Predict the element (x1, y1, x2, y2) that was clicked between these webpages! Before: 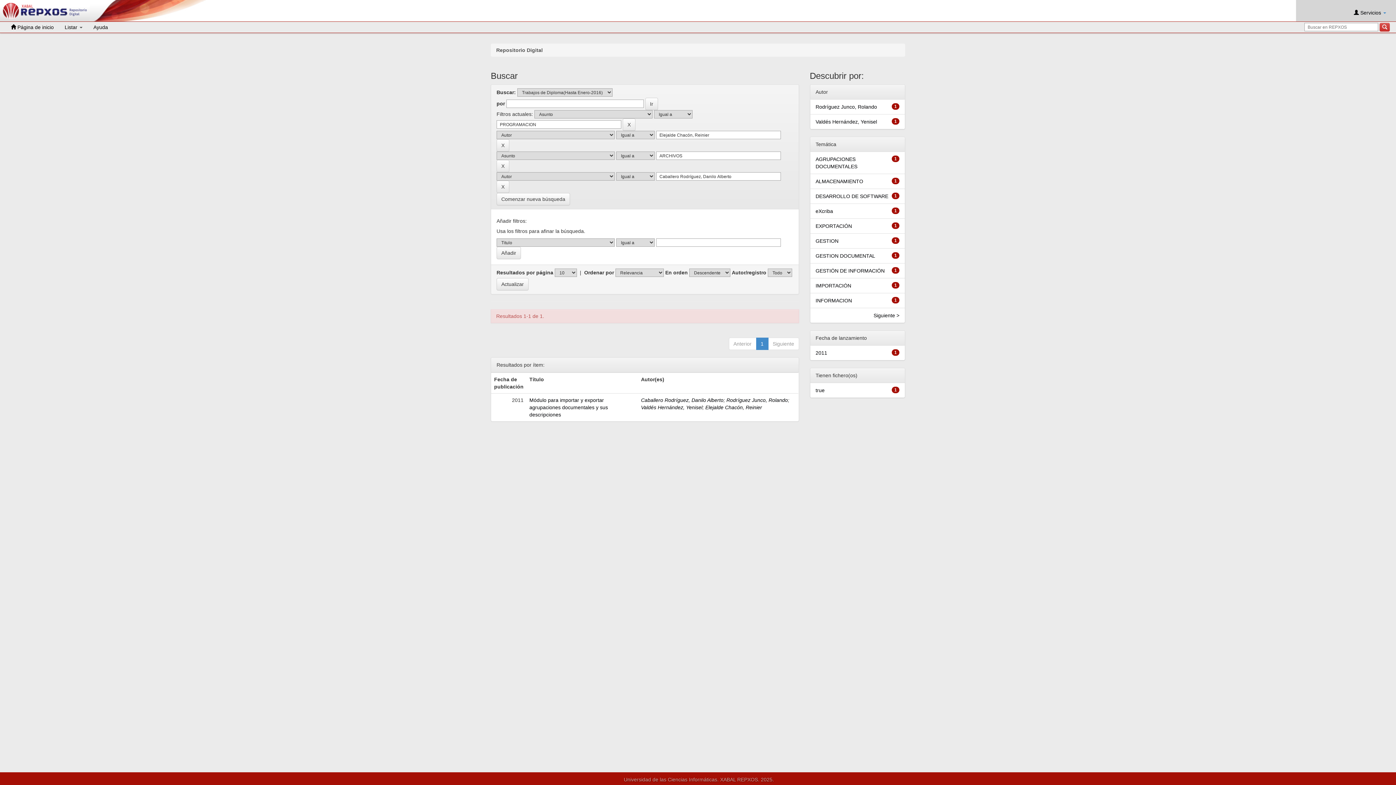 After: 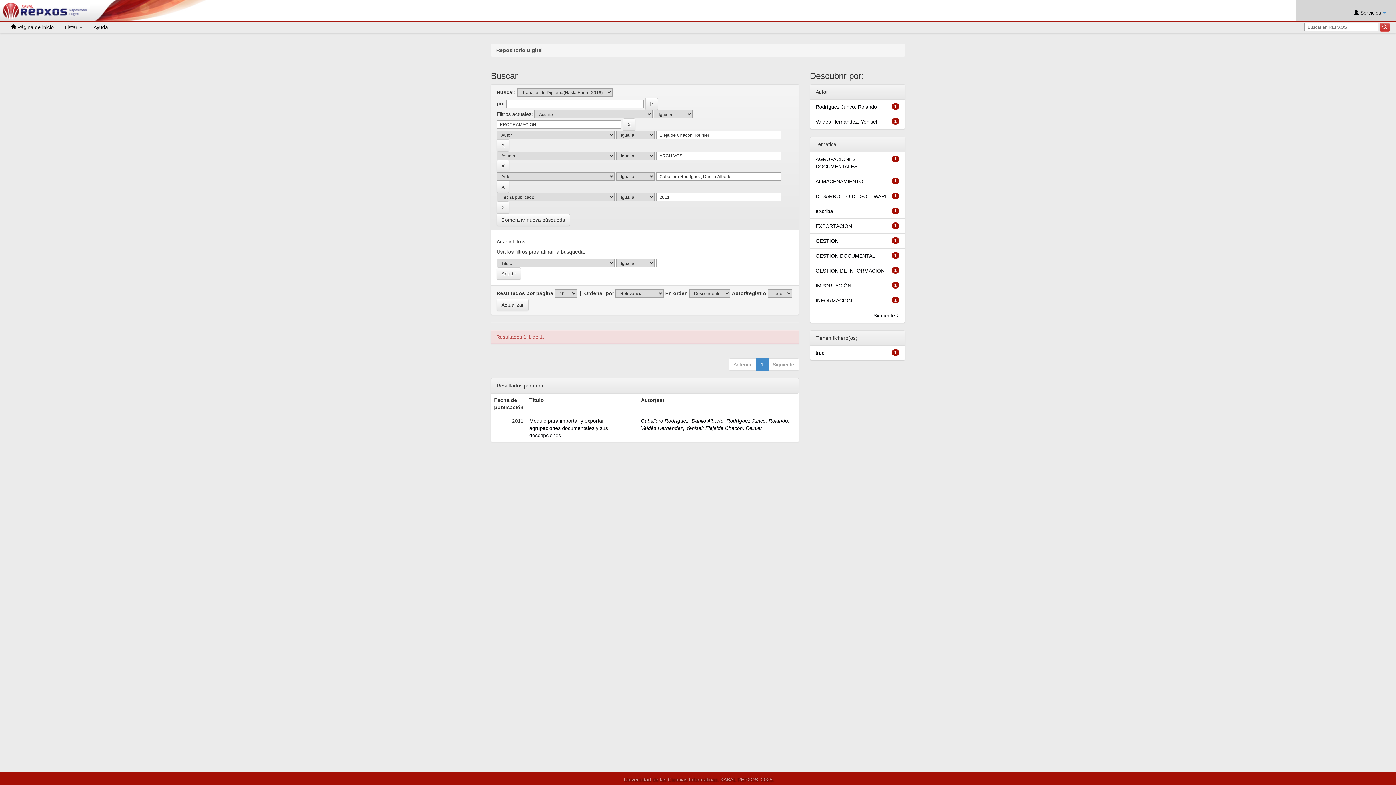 Action: bbox: (815, 350, 827, 356) label: 2011